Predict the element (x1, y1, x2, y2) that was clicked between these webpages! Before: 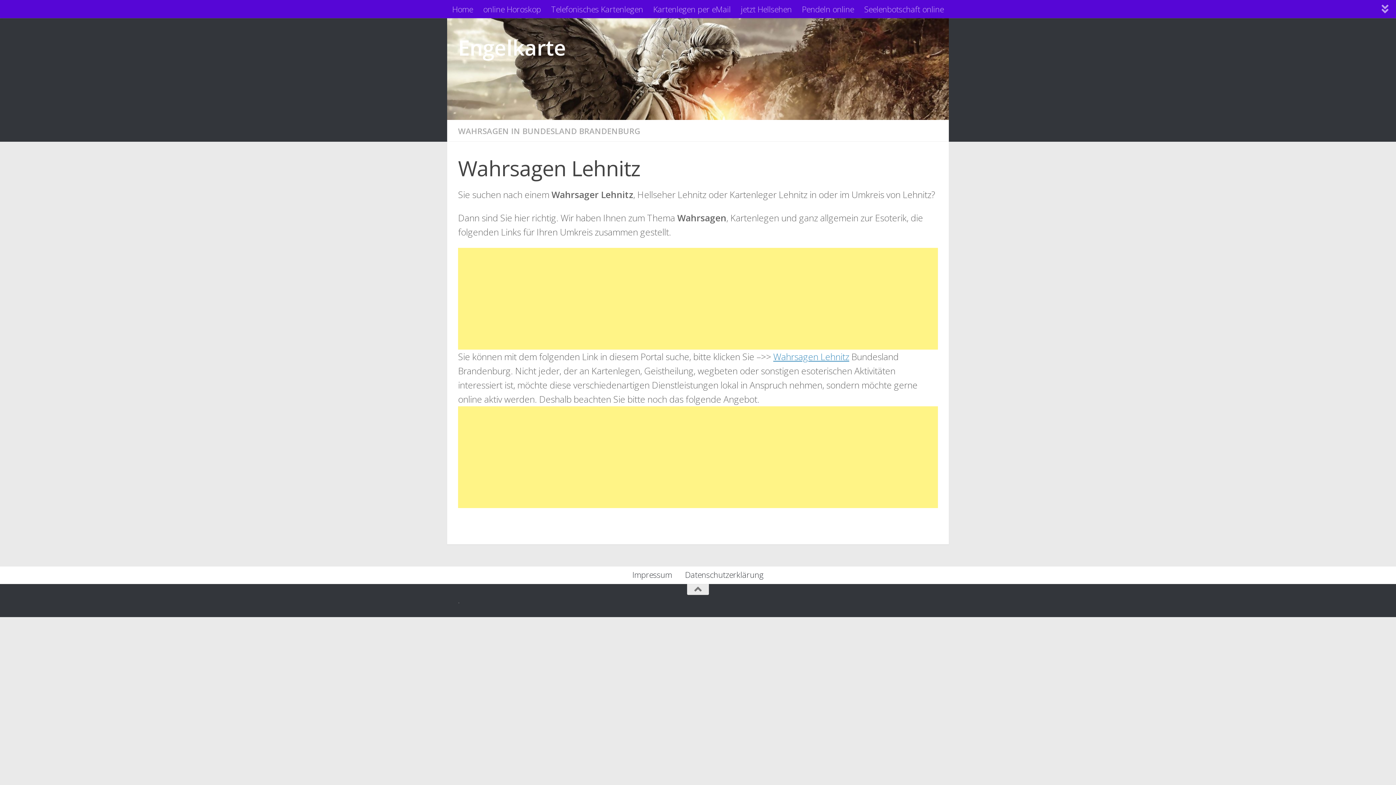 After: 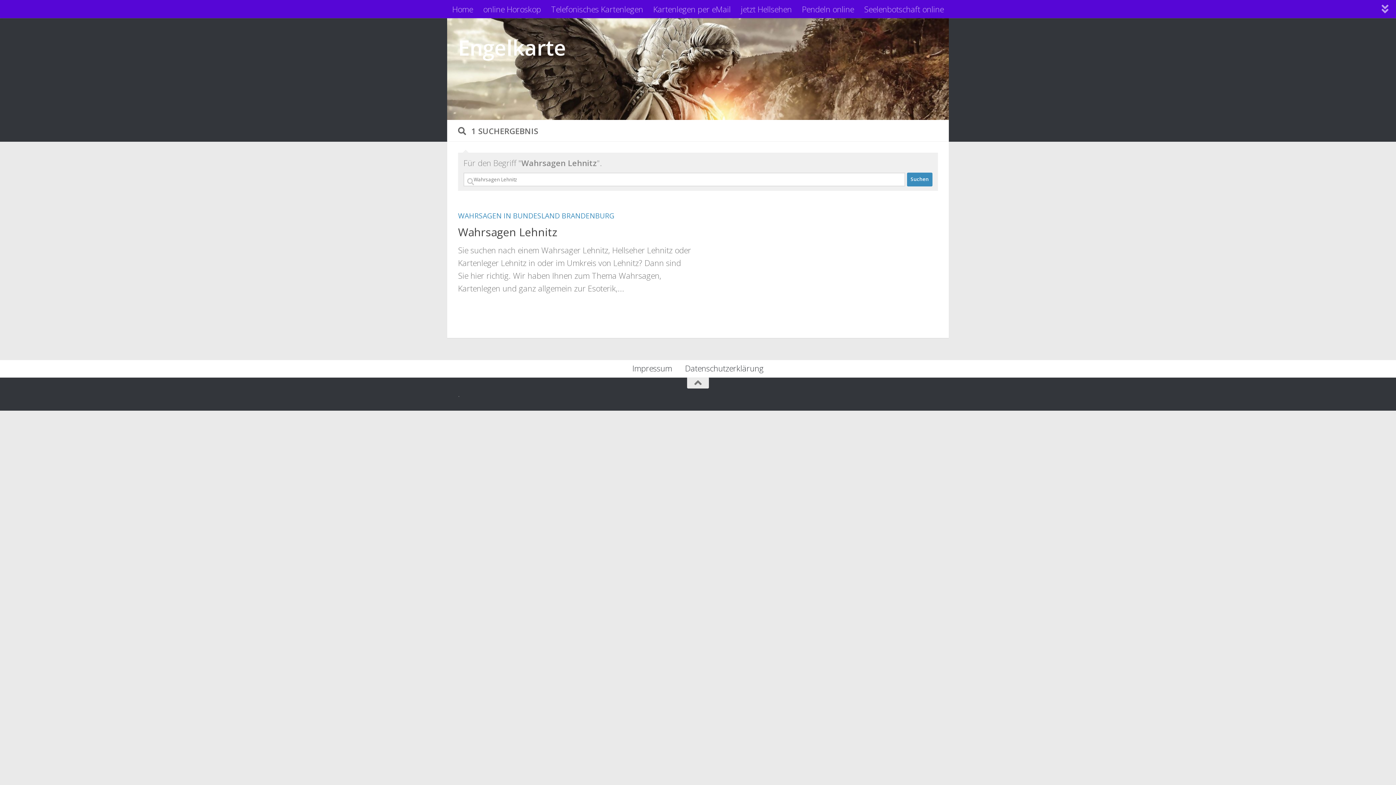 Action: label: Wahrsagen Lehnitz bbox: (773, 350, 849, 363)